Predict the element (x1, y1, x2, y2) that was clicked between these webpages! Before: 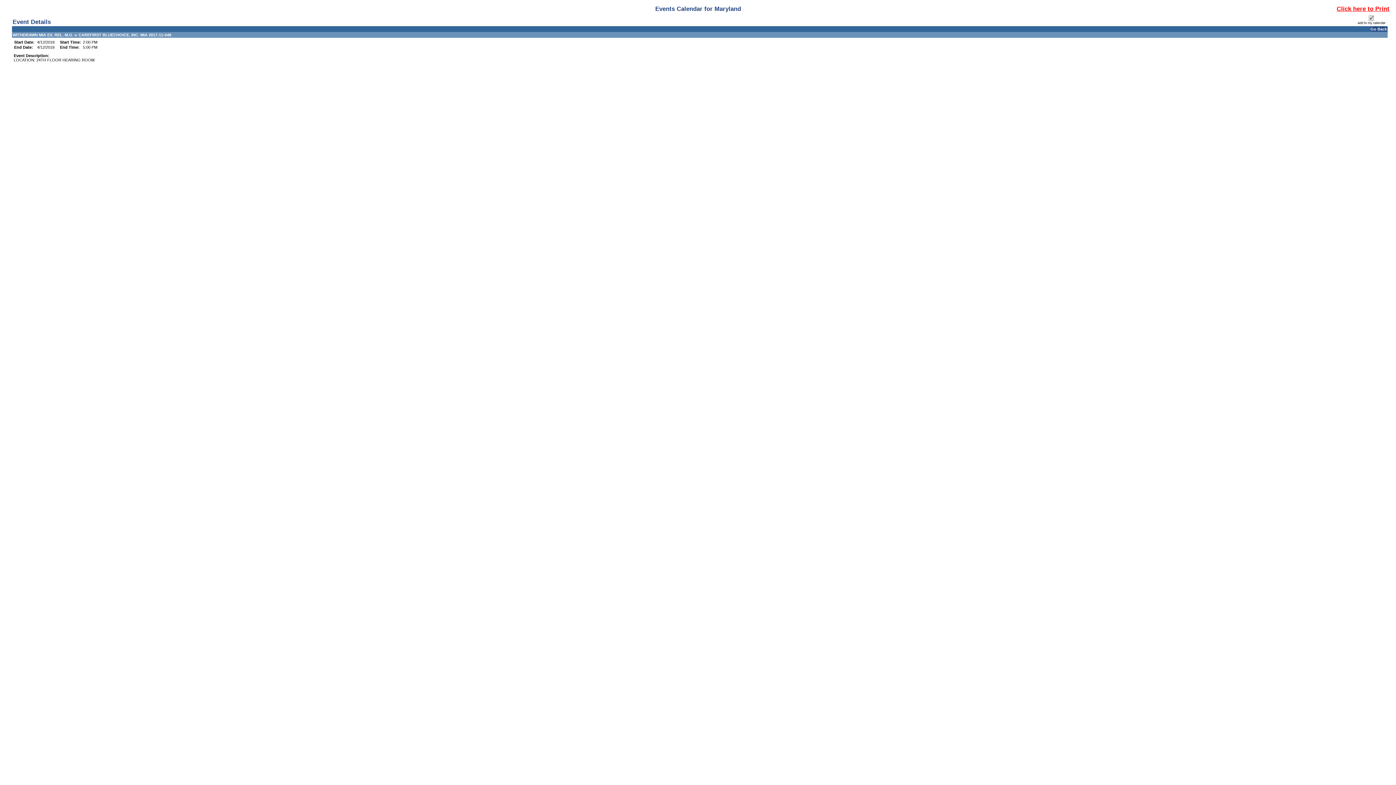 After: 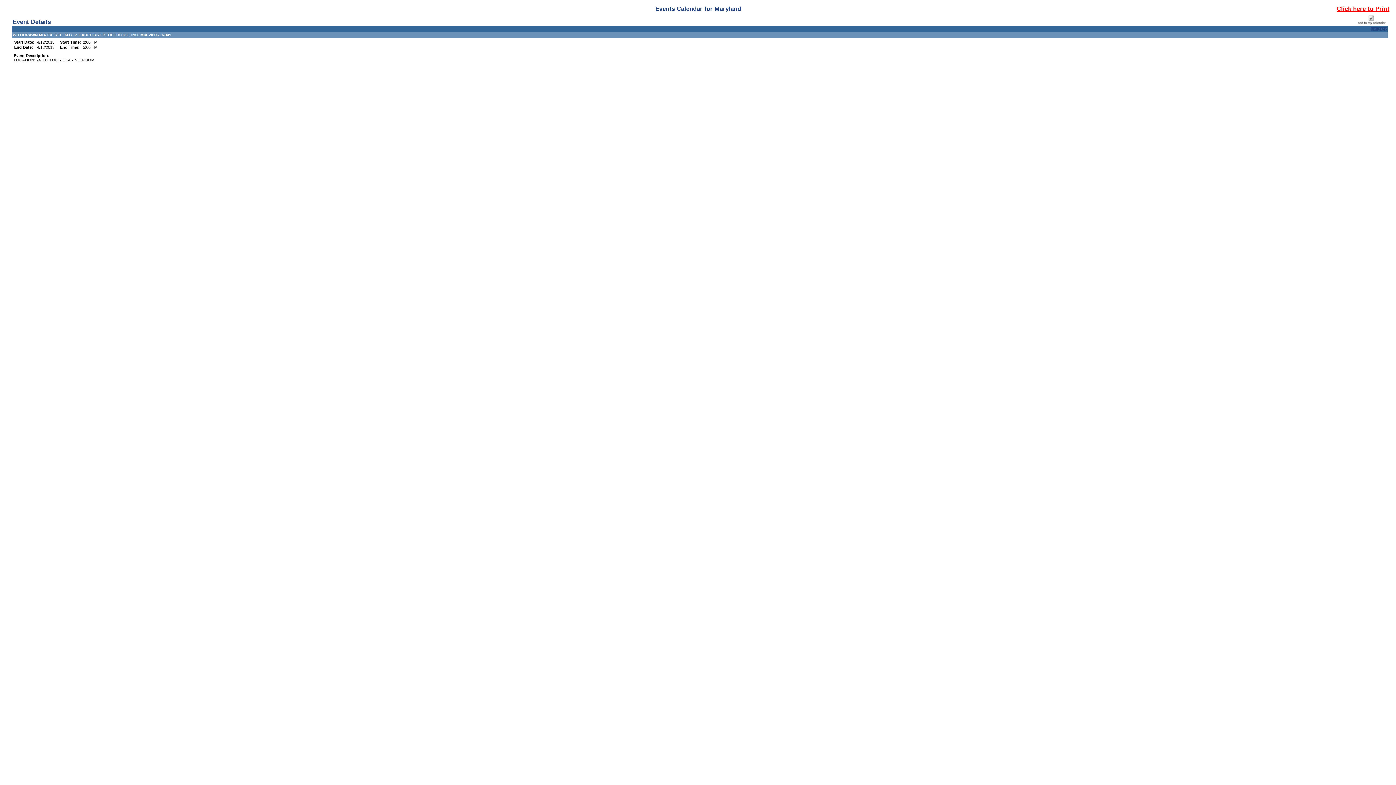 Action: bbox: (1370, 26, 1387, 31) label: Go Back